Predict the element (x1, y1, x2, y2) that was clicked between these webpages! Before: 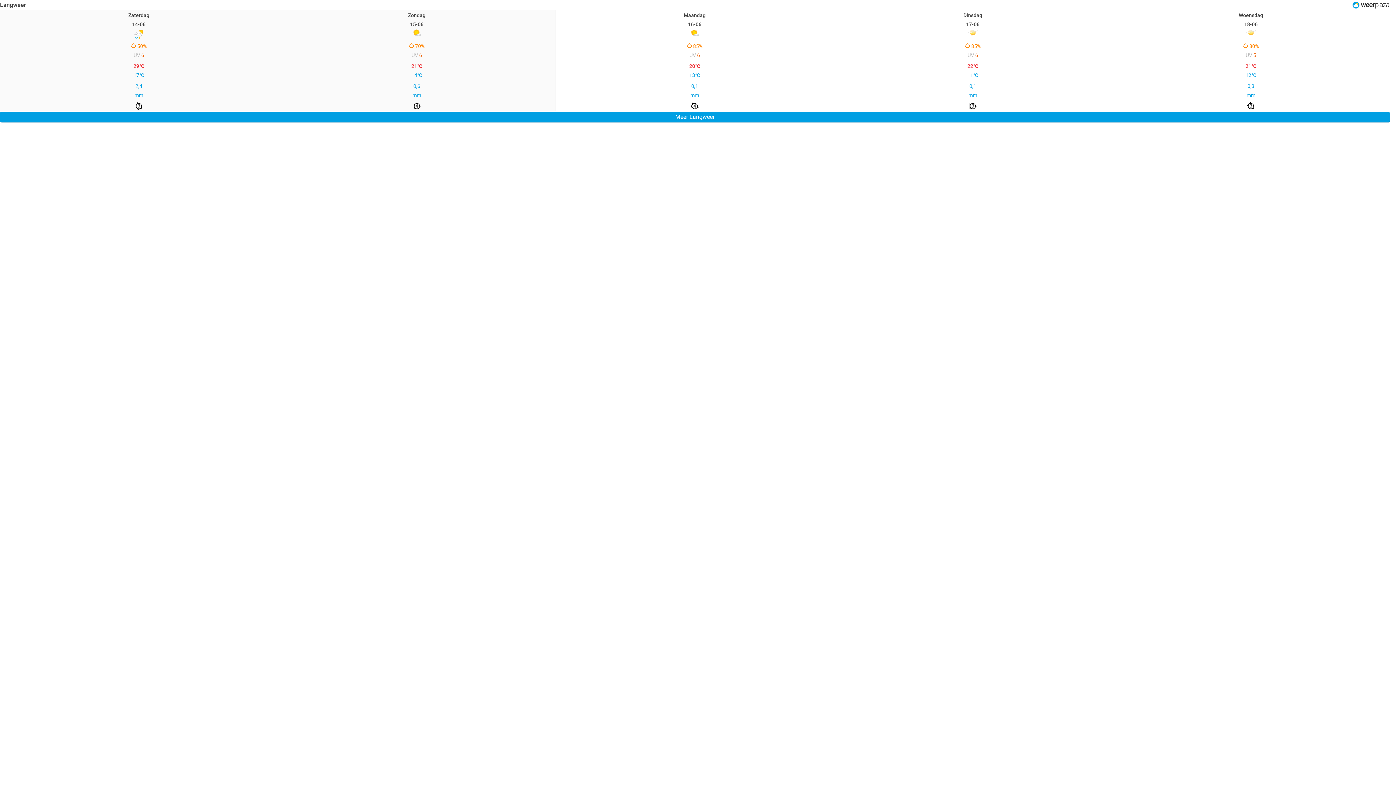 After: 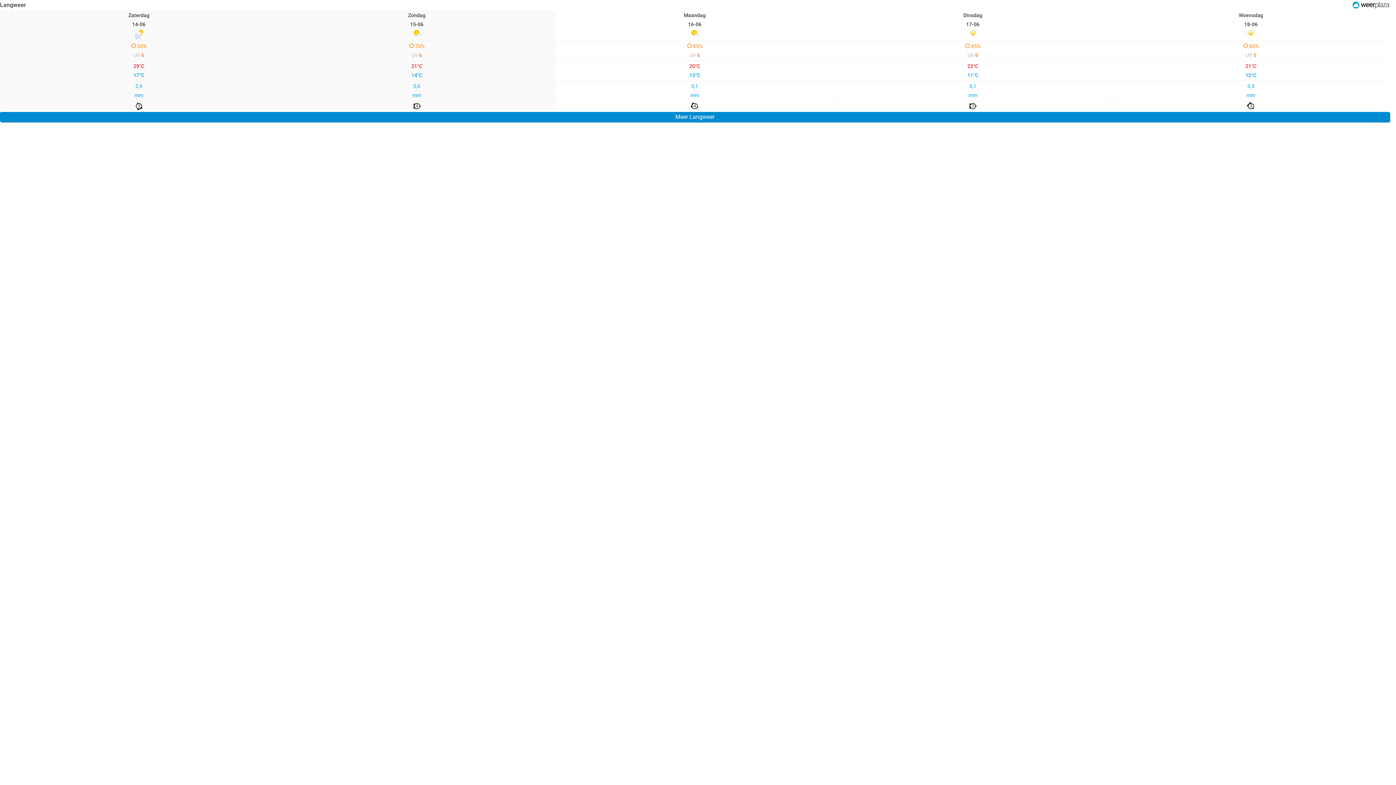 Action: label: Meer Langweer bbox: (0, 112, 1390, 122)